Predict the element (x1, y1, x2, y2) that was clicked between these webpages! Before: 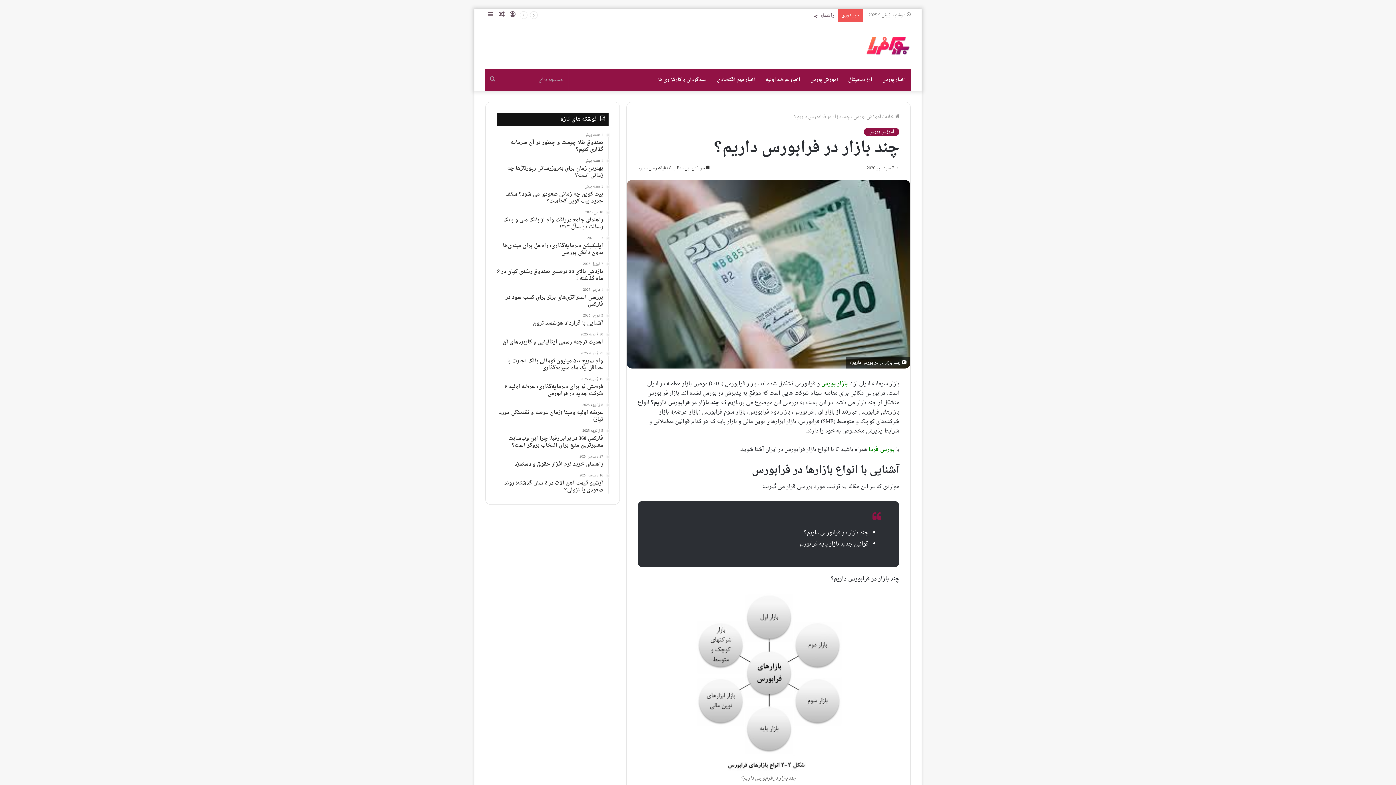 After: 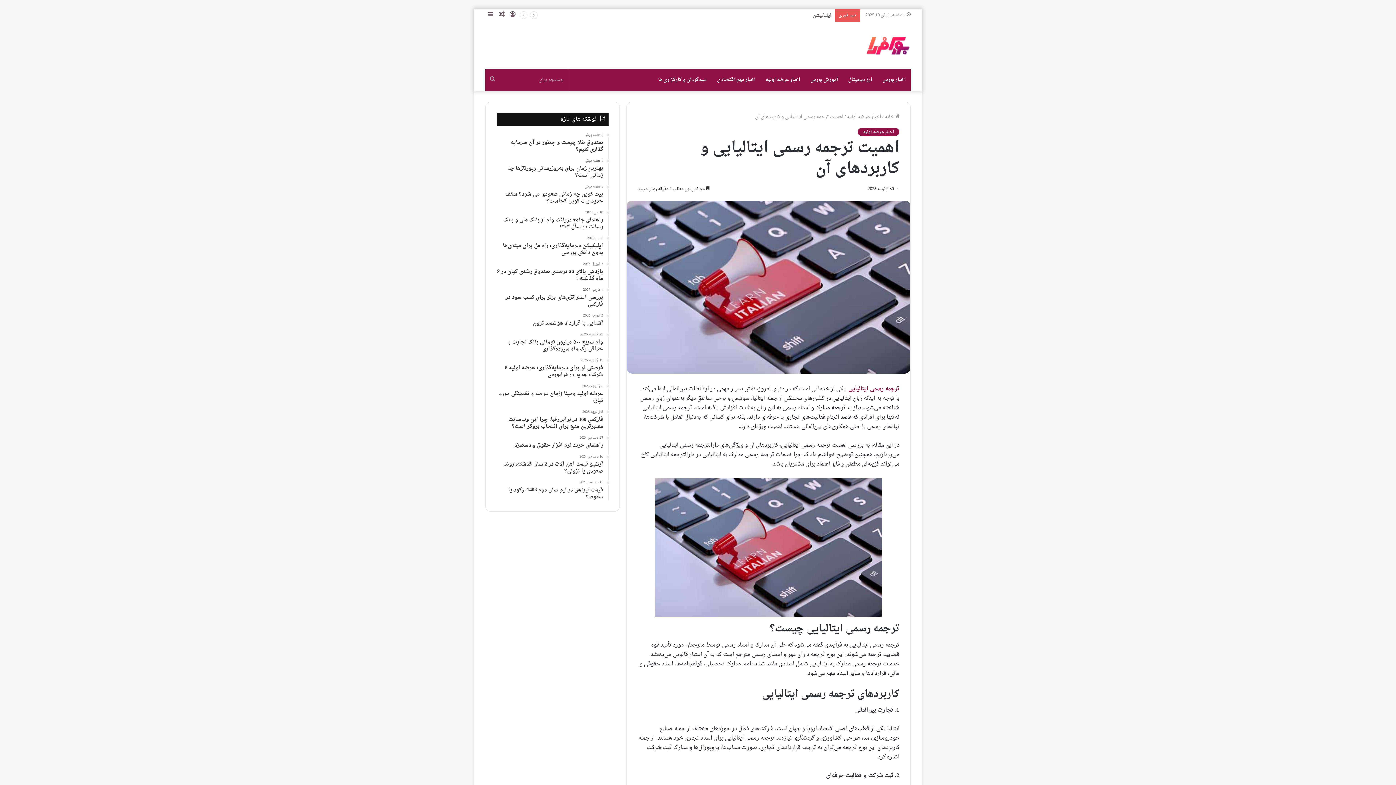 Action: label: 30 ژانویه 2025
اهمیت ترجمه رسمی ایتالیایی و کاربردهای آن bbox: (496, 332, 603, 345)